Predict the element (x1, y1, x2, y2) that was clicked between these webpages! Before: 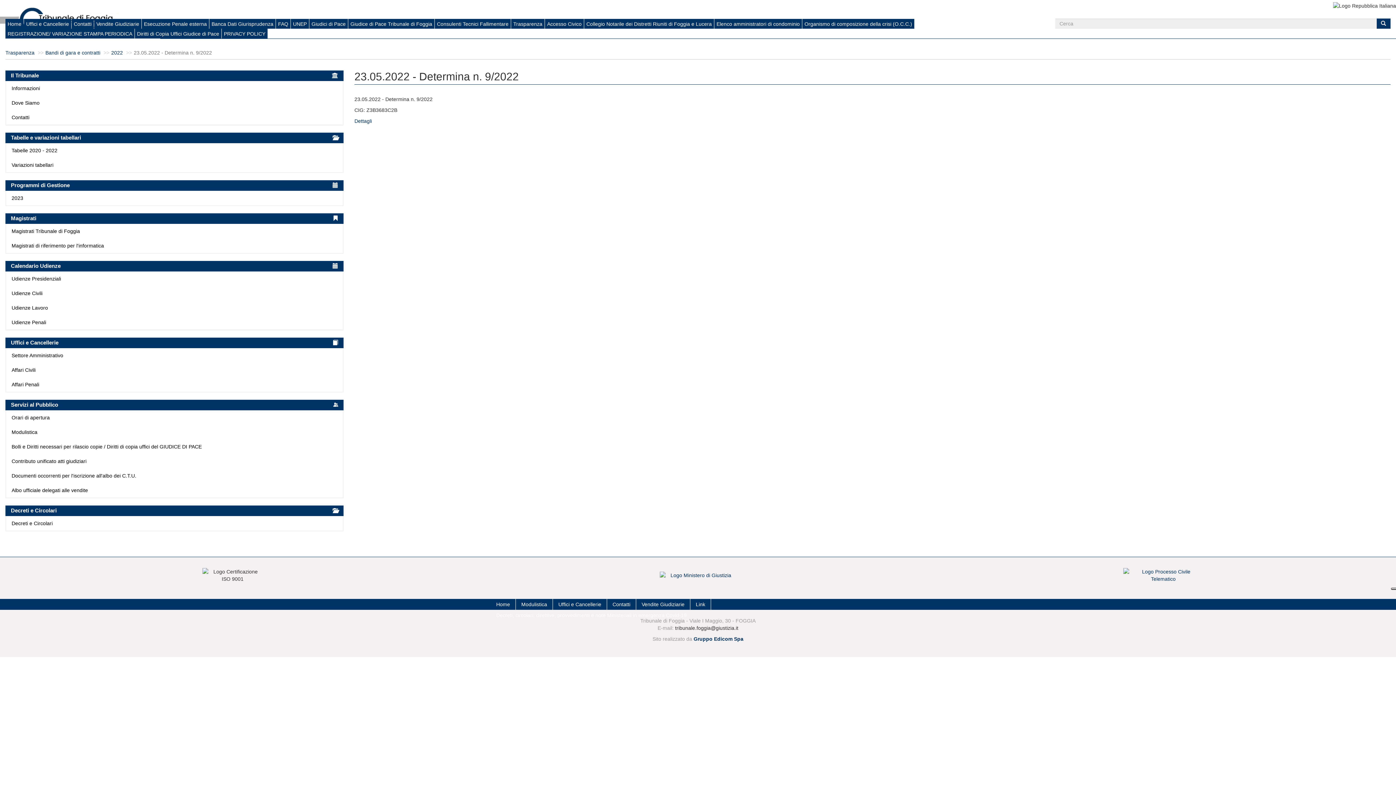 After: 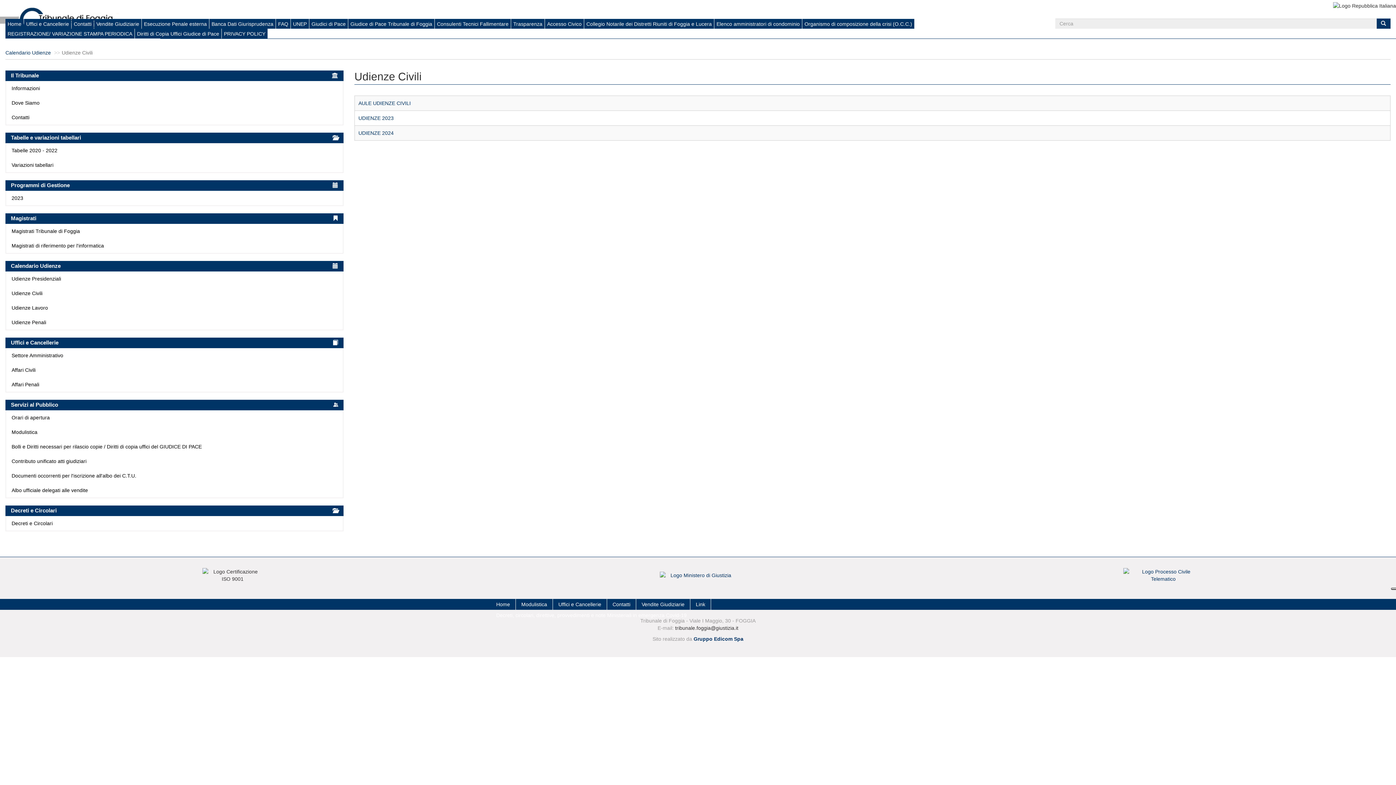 Action: label: Udienze Civili bbox: (11, 289, 337, 297)